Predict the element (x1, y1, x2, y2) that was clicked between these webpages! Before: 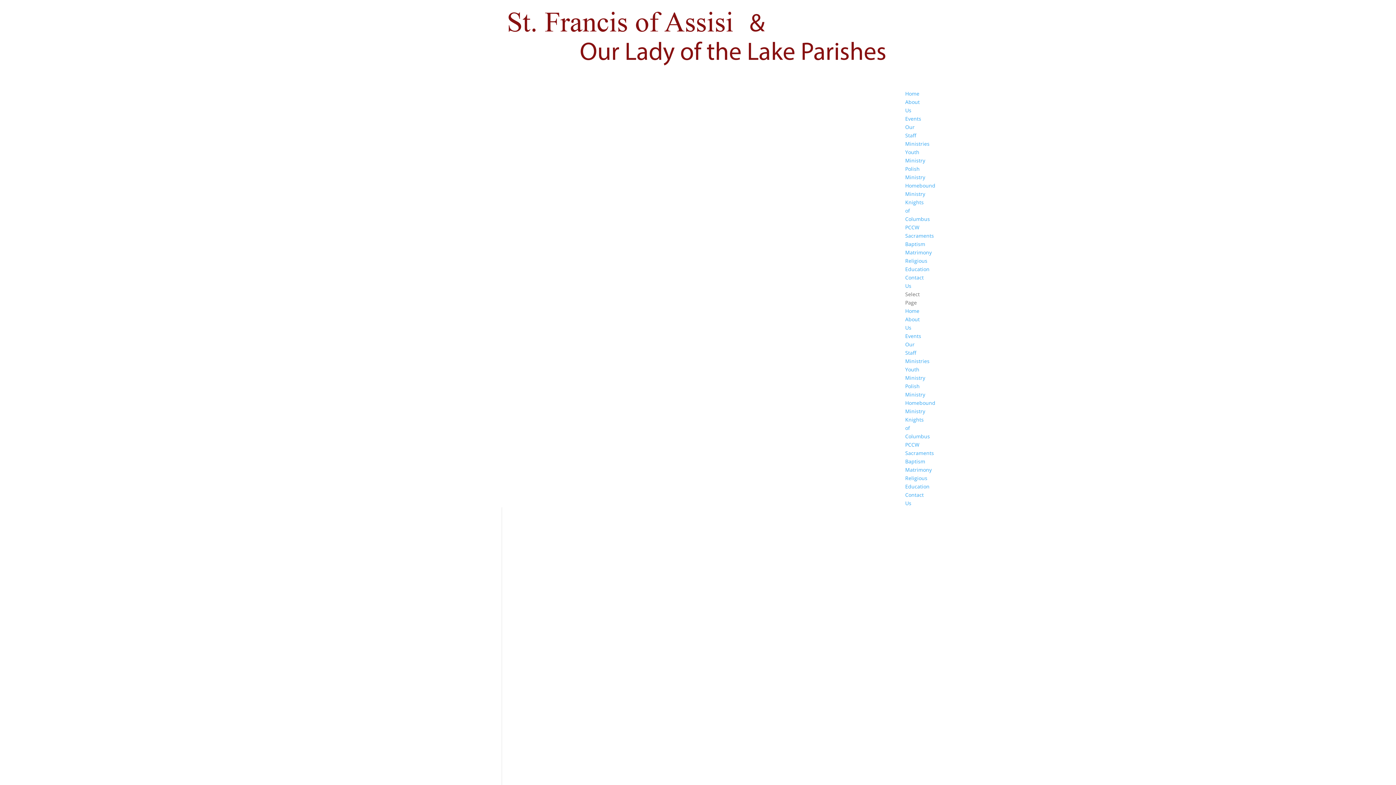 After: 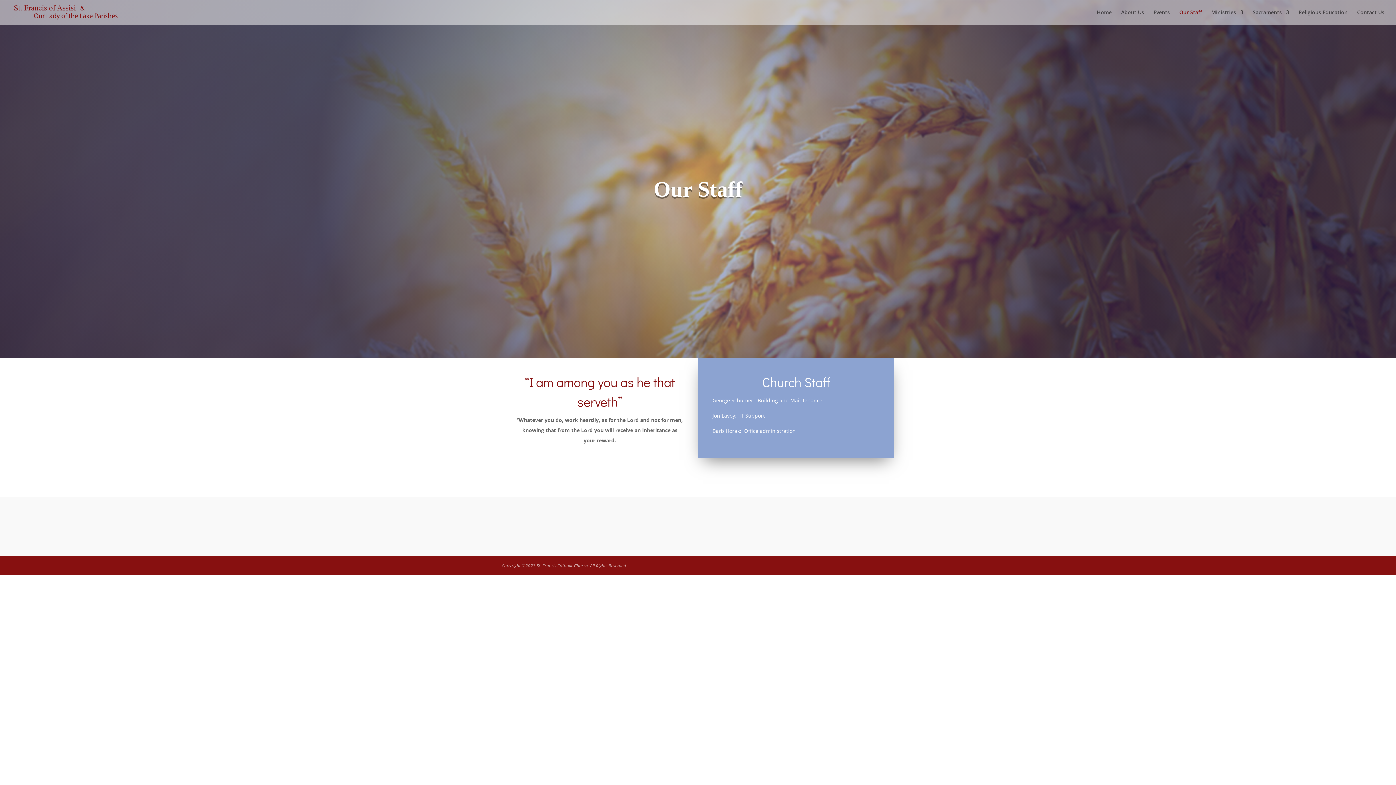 Action: bbox: (905, 123, 916, 148) label: Our Staff